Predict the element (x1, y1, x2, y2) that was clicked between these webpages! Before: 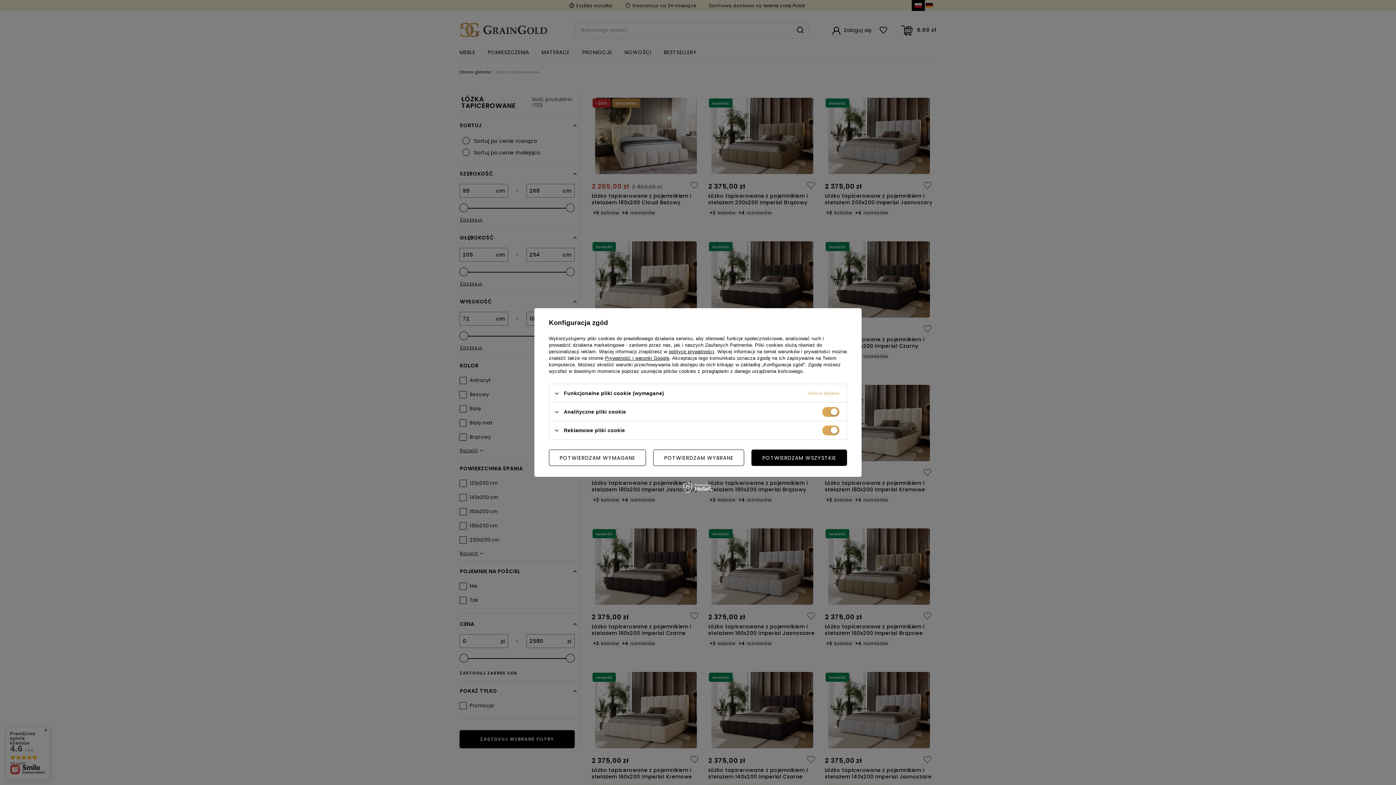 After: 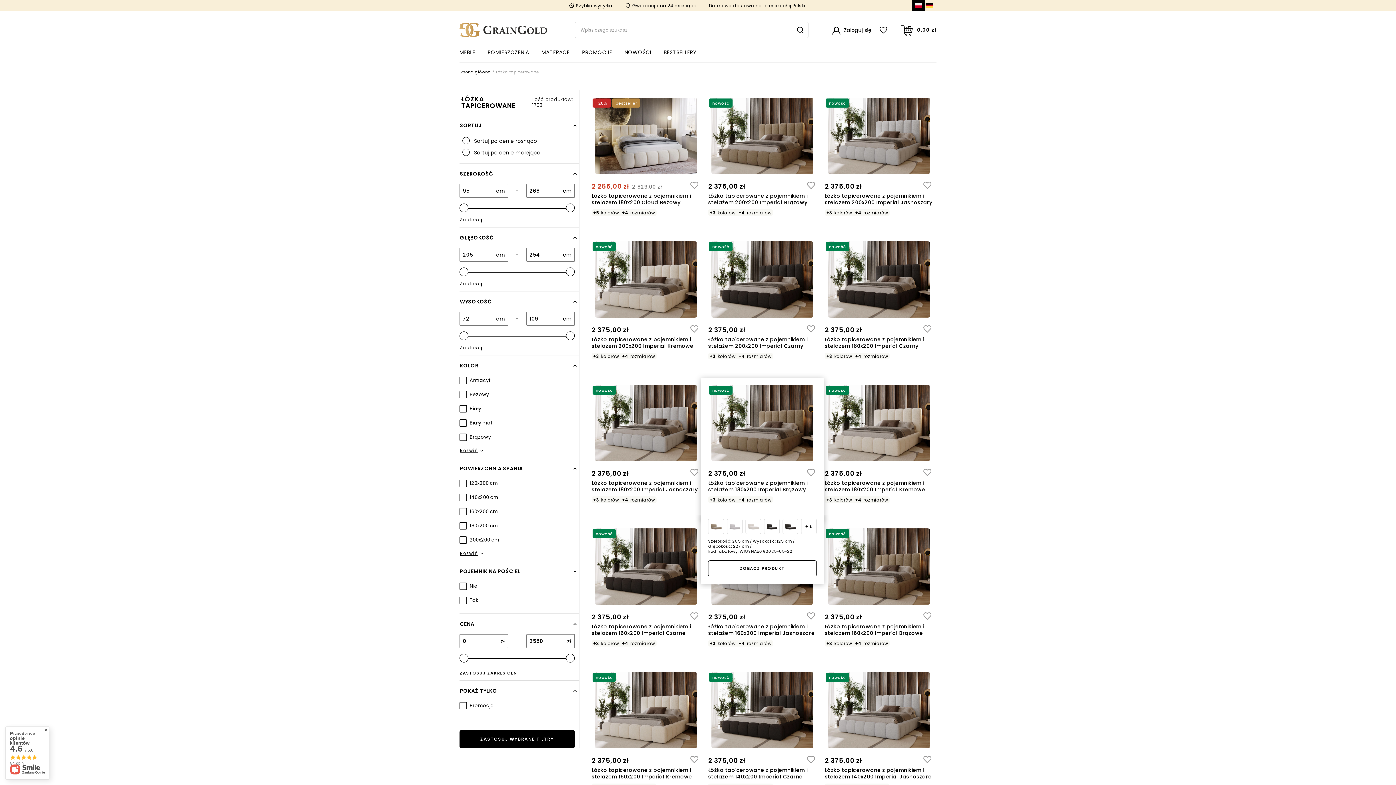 Action: label: POTWIERDZAM WSZYSTKIE bbox: (751, 449, 847, 466)